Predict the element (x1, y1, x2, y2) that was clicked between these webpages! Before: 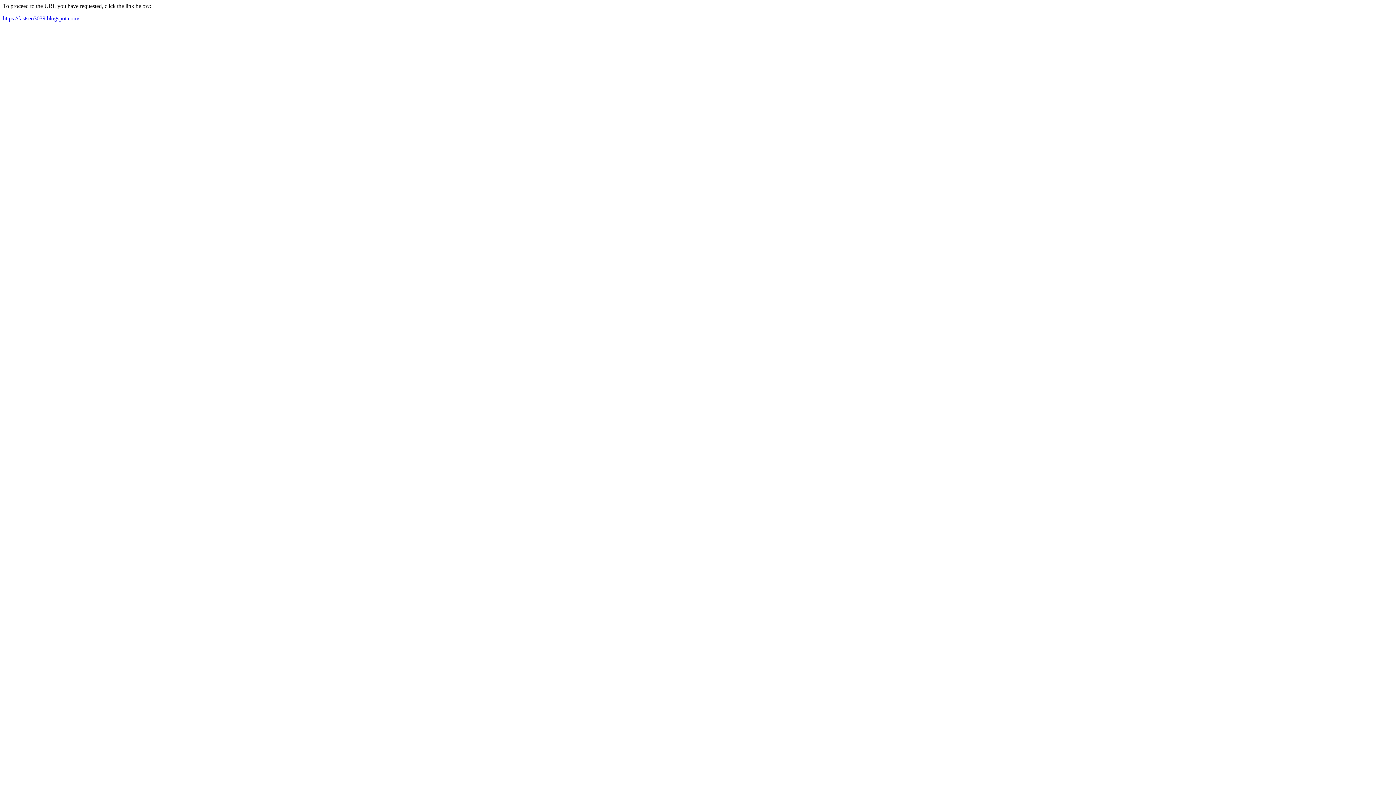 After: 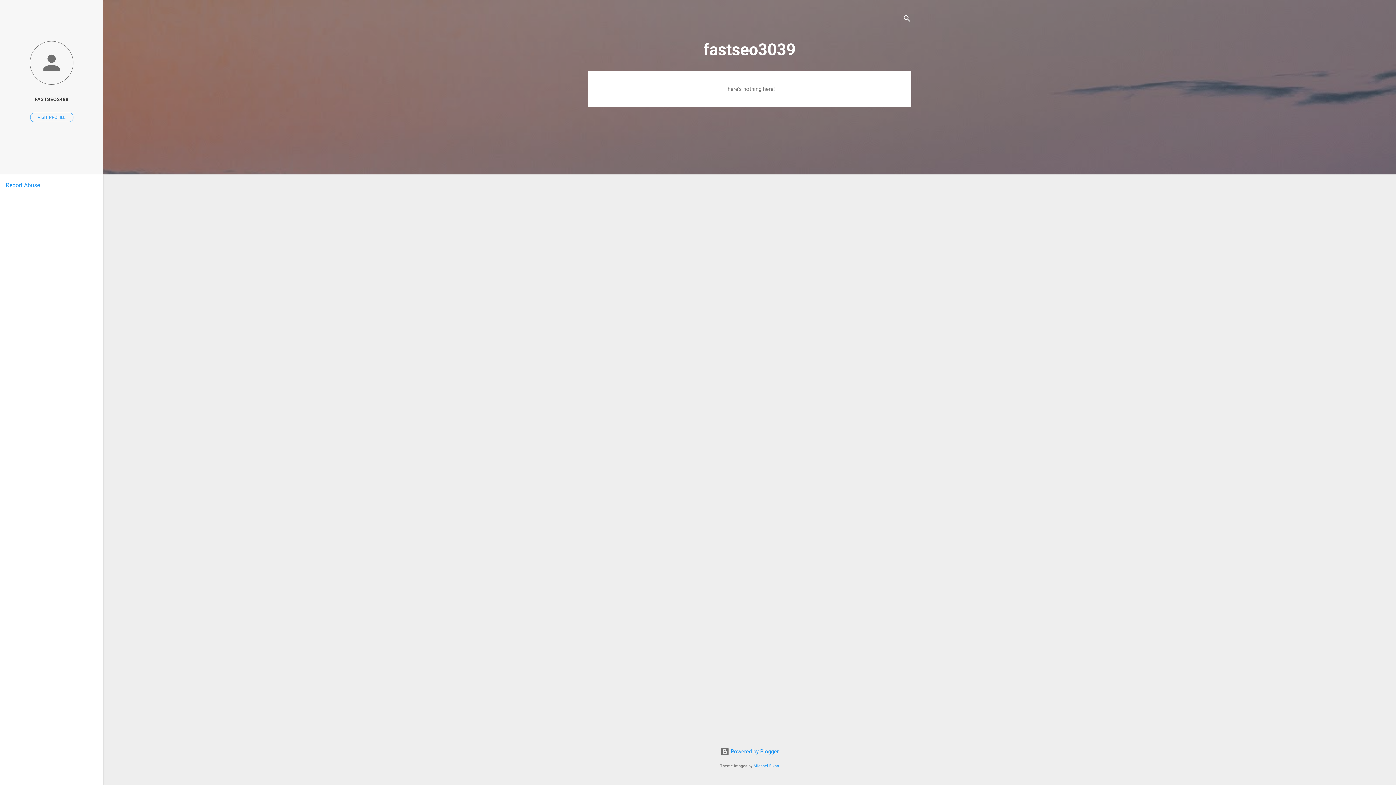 Action: bbox: (2, 15, 79, 21) label: https://fastseo3039.blogspot.com/